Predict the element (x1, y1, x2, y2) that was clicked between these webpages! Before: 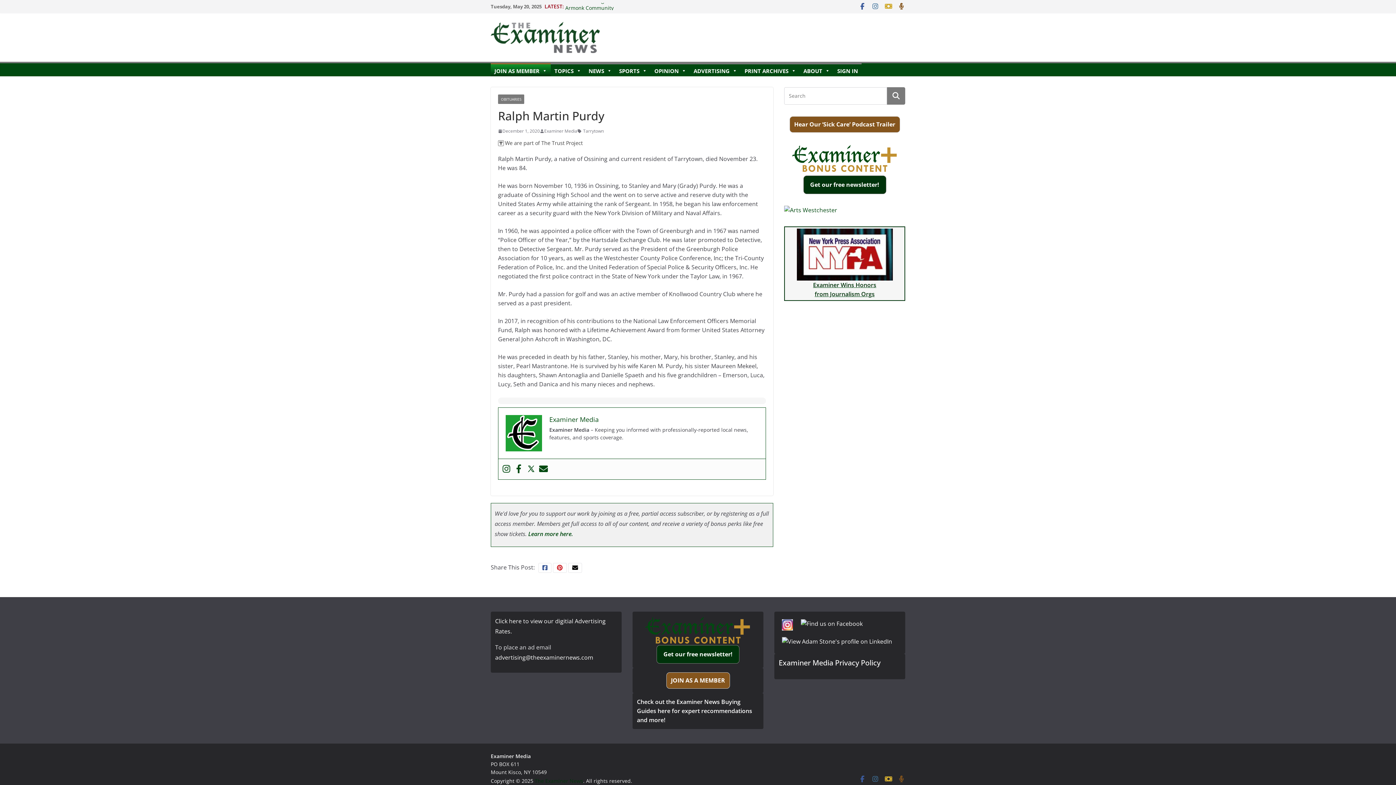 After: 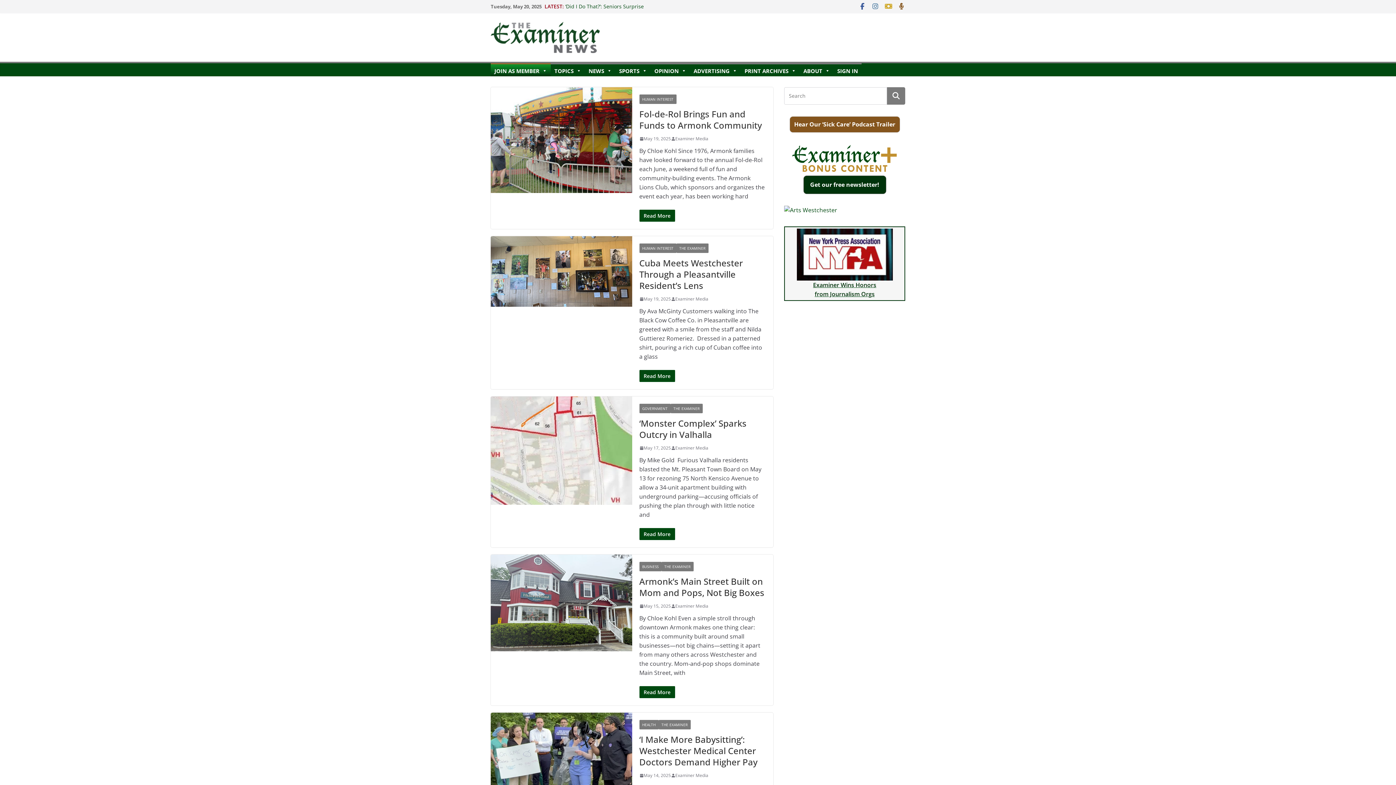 Action: label: Examiner Media bbox: (549, 415, 598, 424)